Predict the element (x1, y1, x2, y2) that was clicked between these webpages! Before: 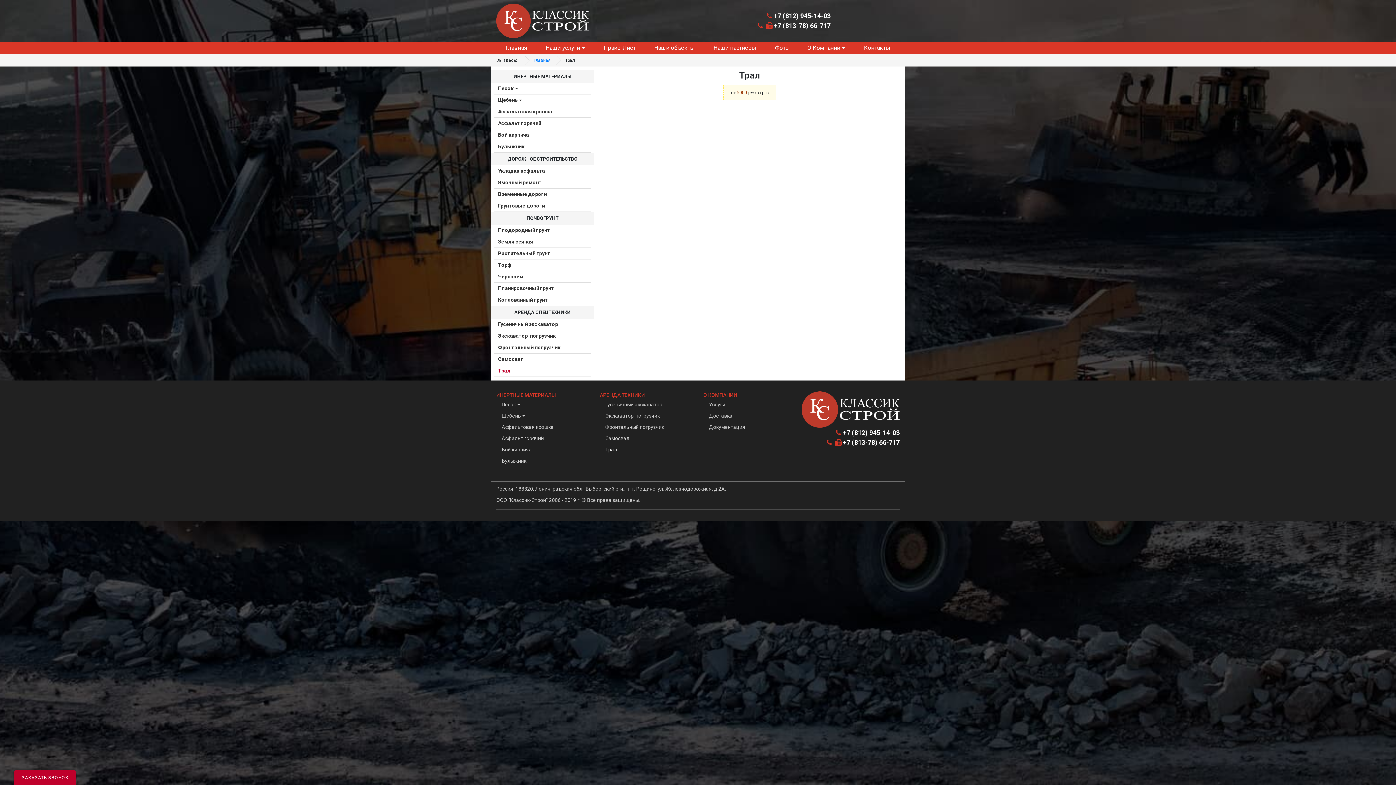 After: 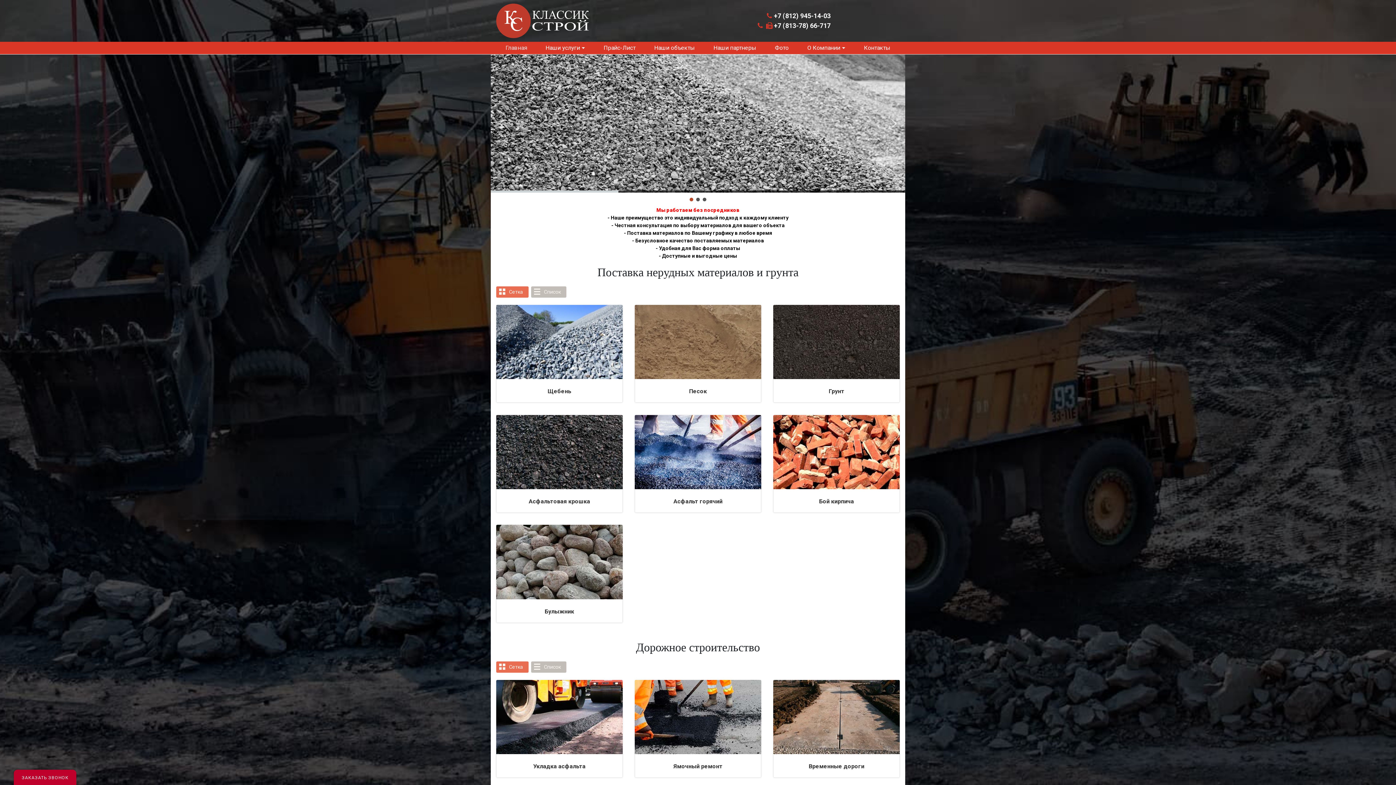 Action: bbox: (533, 57, 550, 62) label: Главная